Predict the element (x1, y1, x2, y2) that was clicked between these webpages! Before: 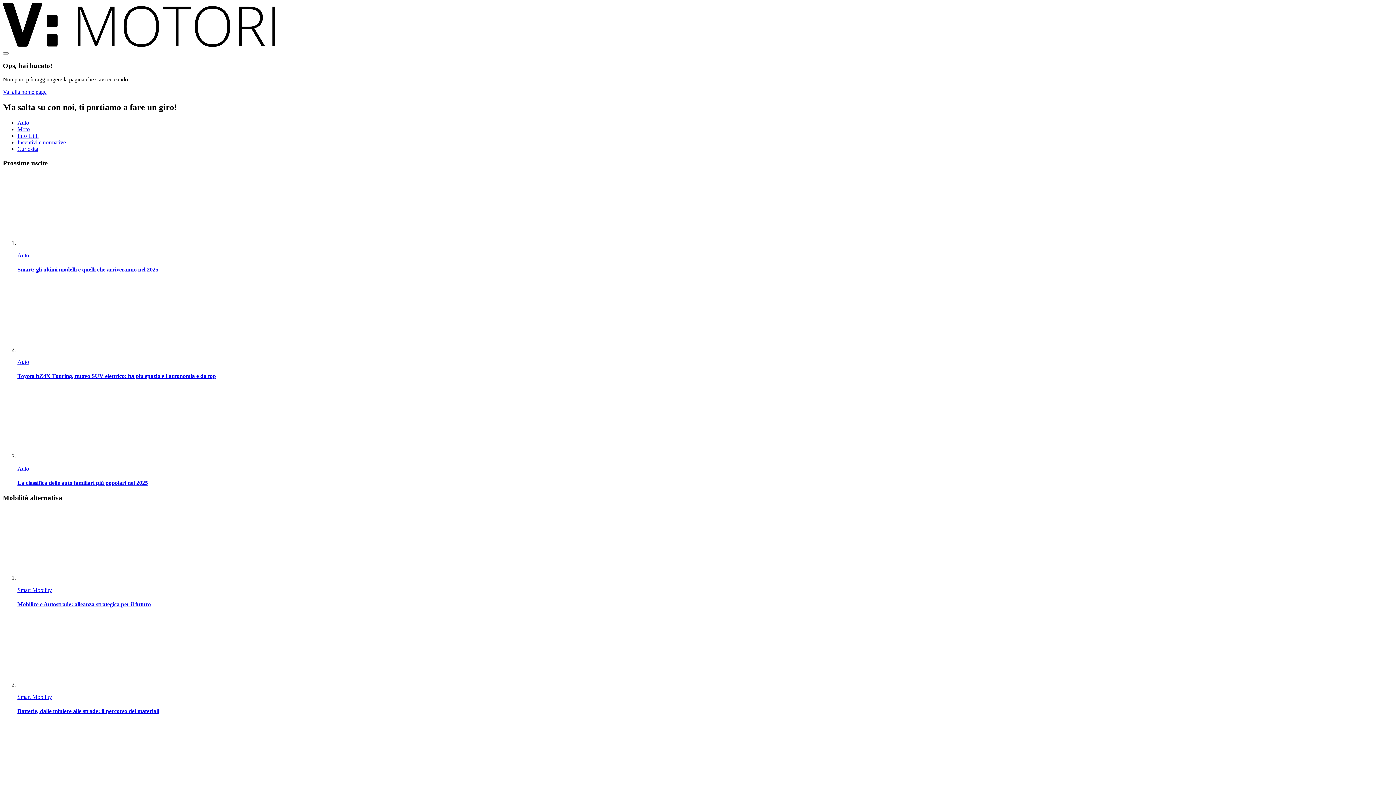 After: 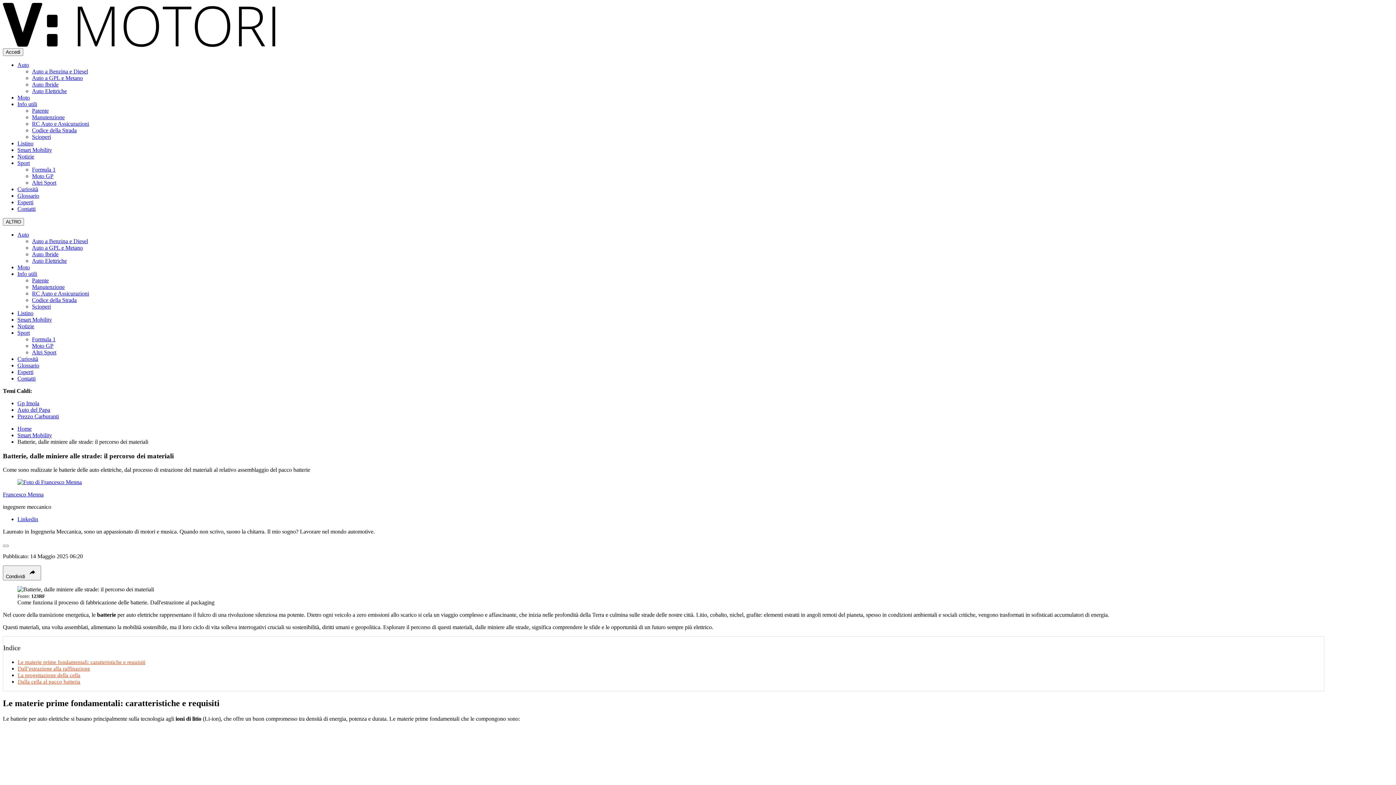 Action: label: Batterie, dalle miniere alle strade: il percorso dei materiali bbox: (17, 708, 159, 714)